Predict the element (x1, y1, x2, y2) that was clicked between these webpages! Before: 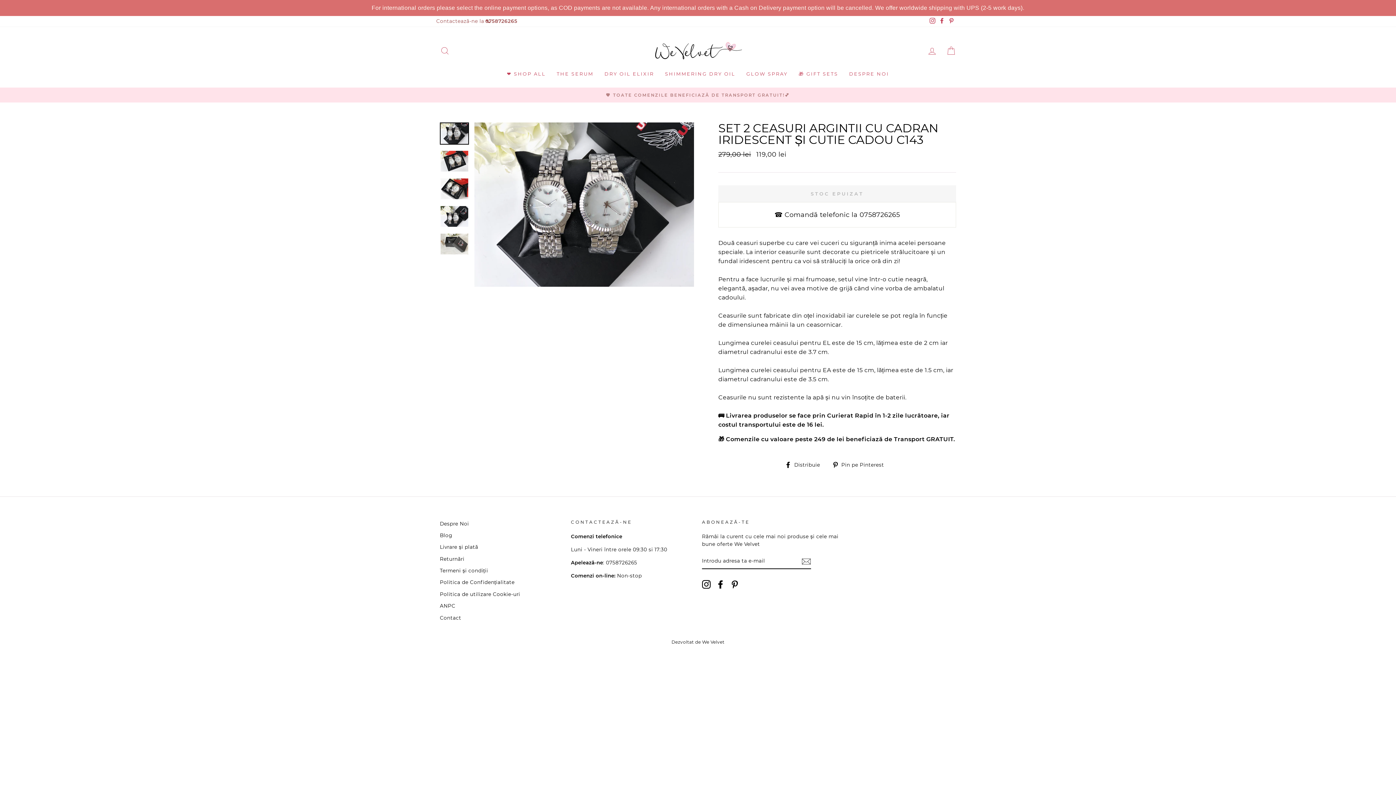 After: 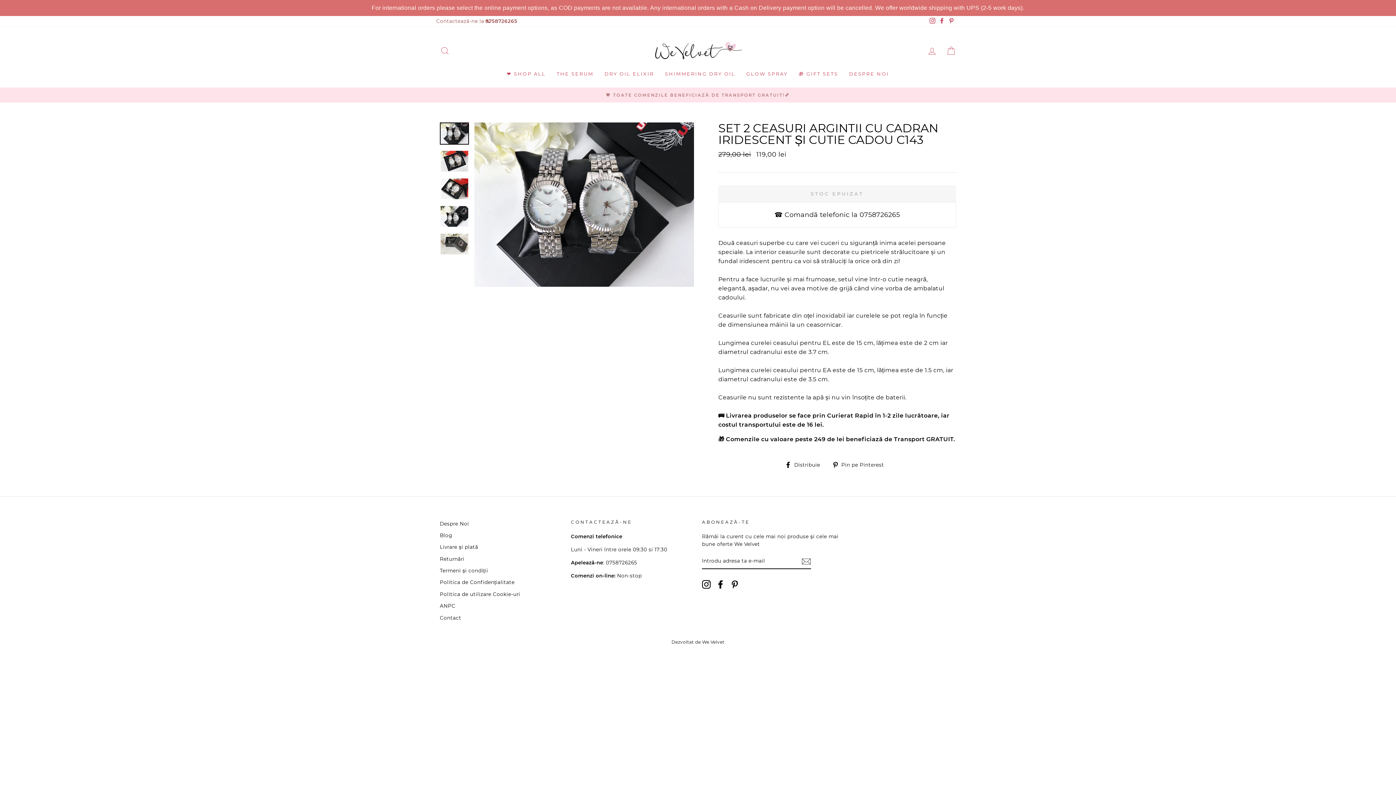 Action: label: 0758726265 bbox: (859, 210, 900, 218)